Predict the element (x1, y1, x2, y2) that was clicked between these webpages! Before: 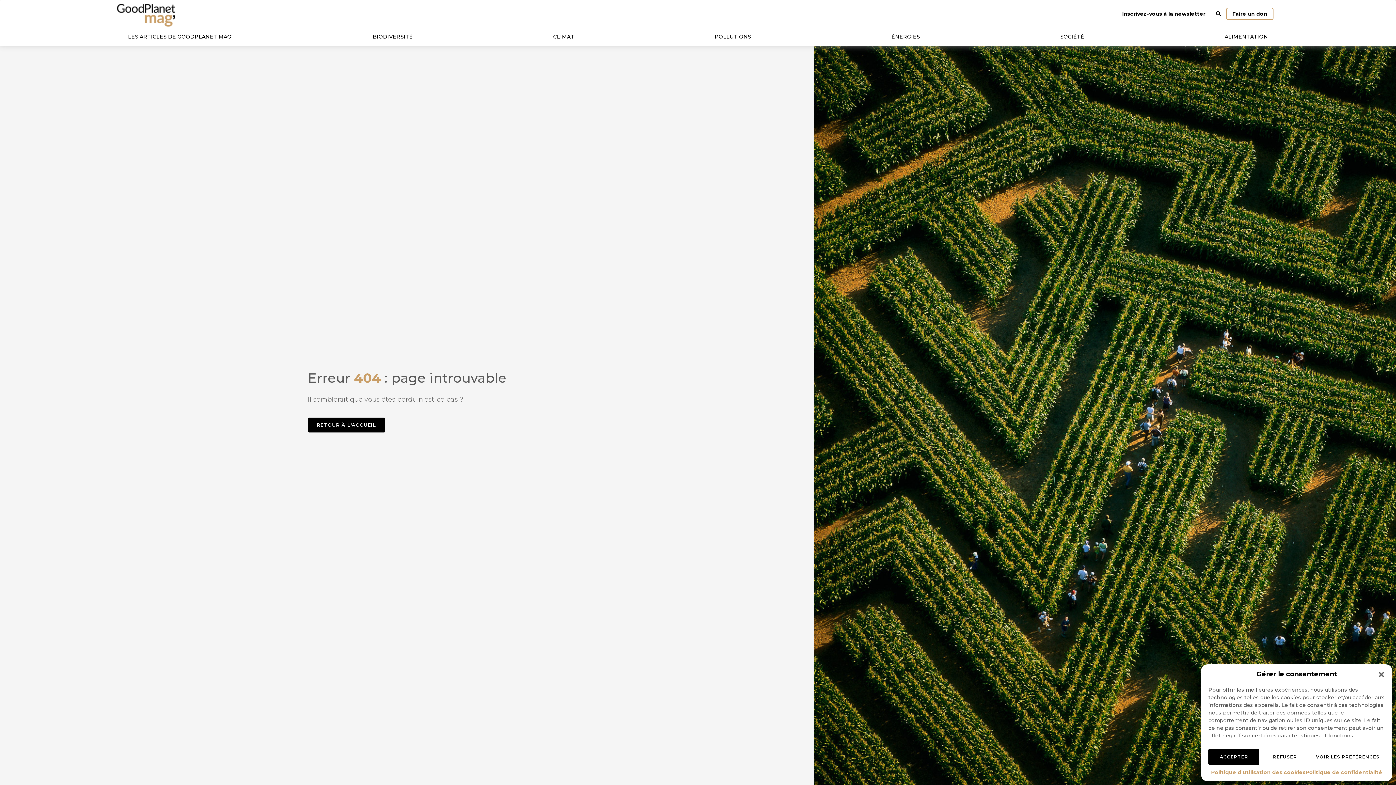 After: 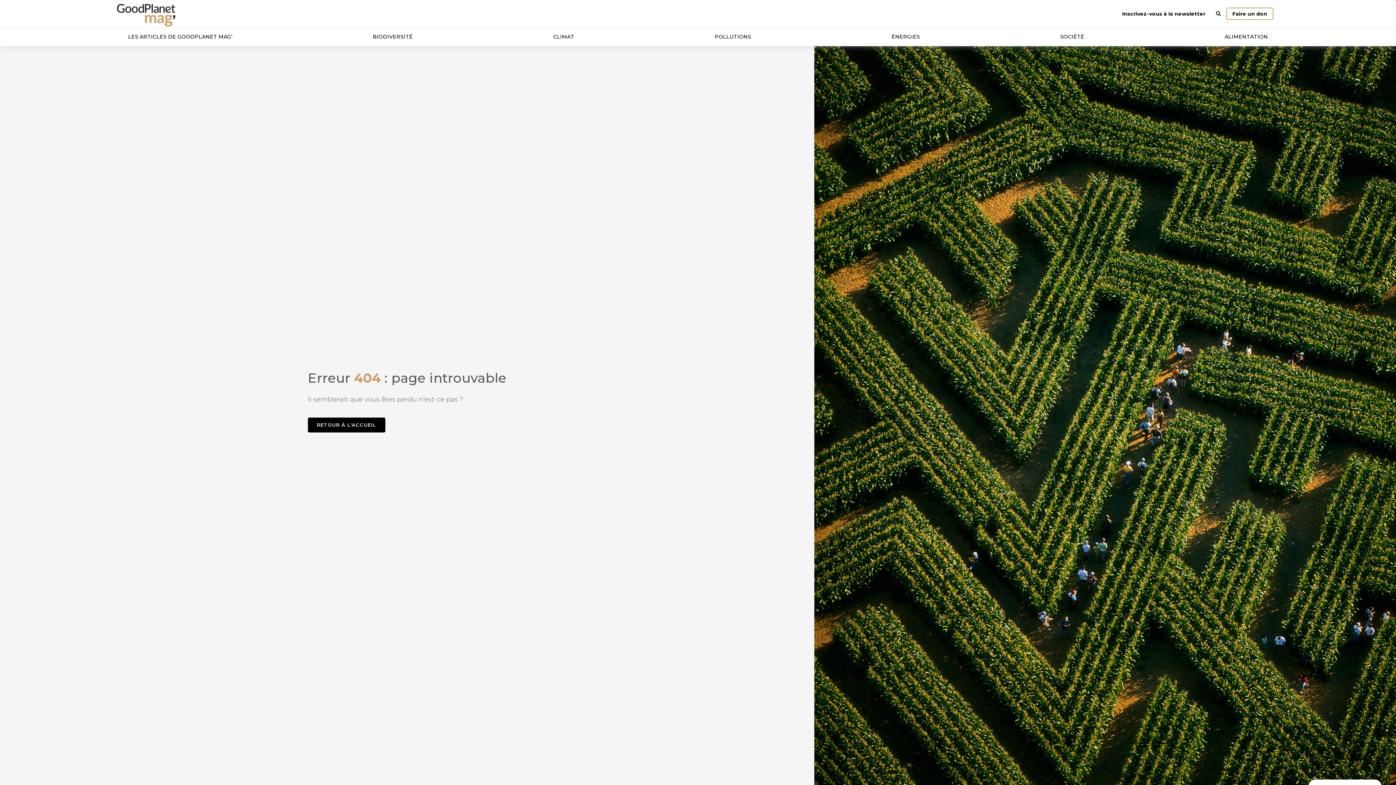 Action: bbox: (1208, 749, 1259, 765) label: ACCEPTER